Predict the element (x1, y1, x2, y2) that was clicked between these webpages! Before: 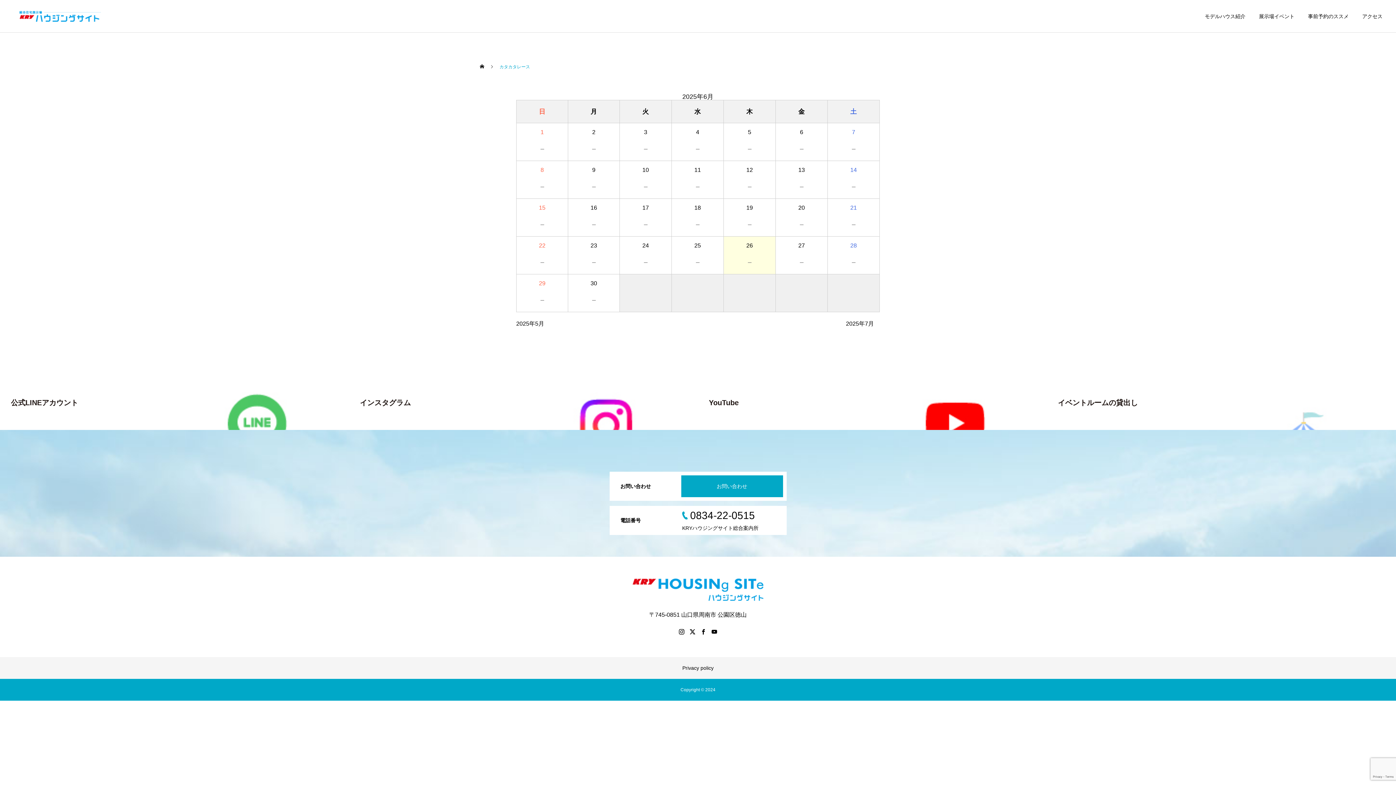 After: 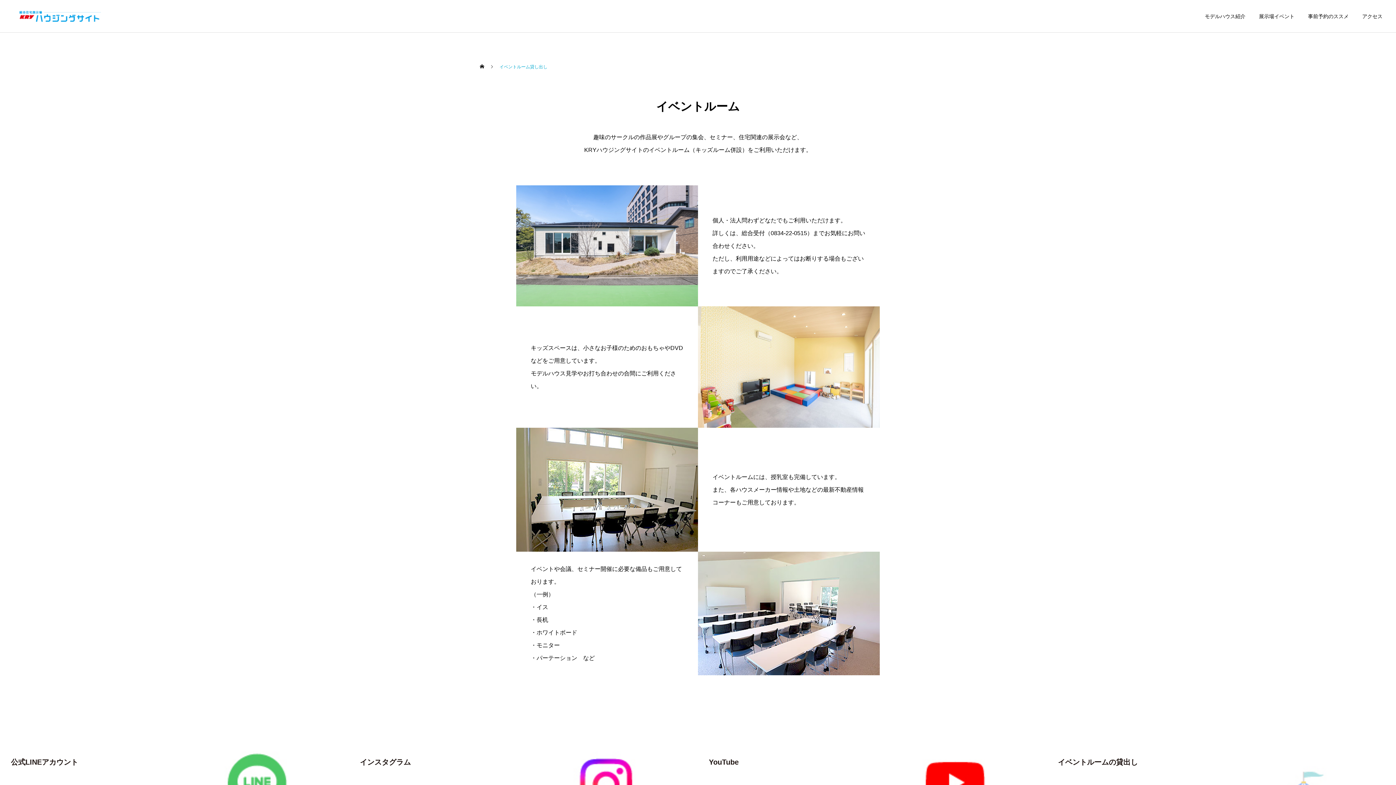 Action: bbox: (1047, 375, 1396, 430) label: イベントルームの貸出し